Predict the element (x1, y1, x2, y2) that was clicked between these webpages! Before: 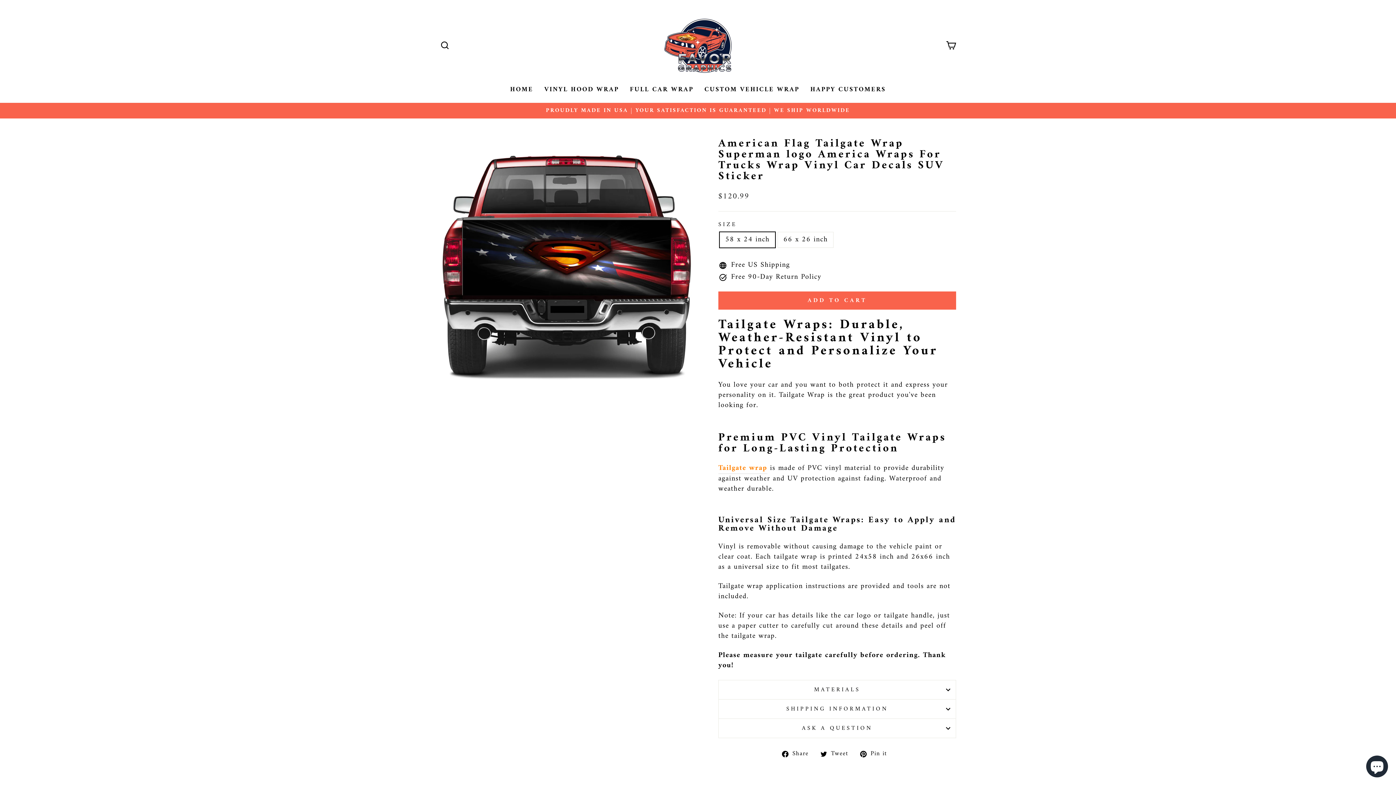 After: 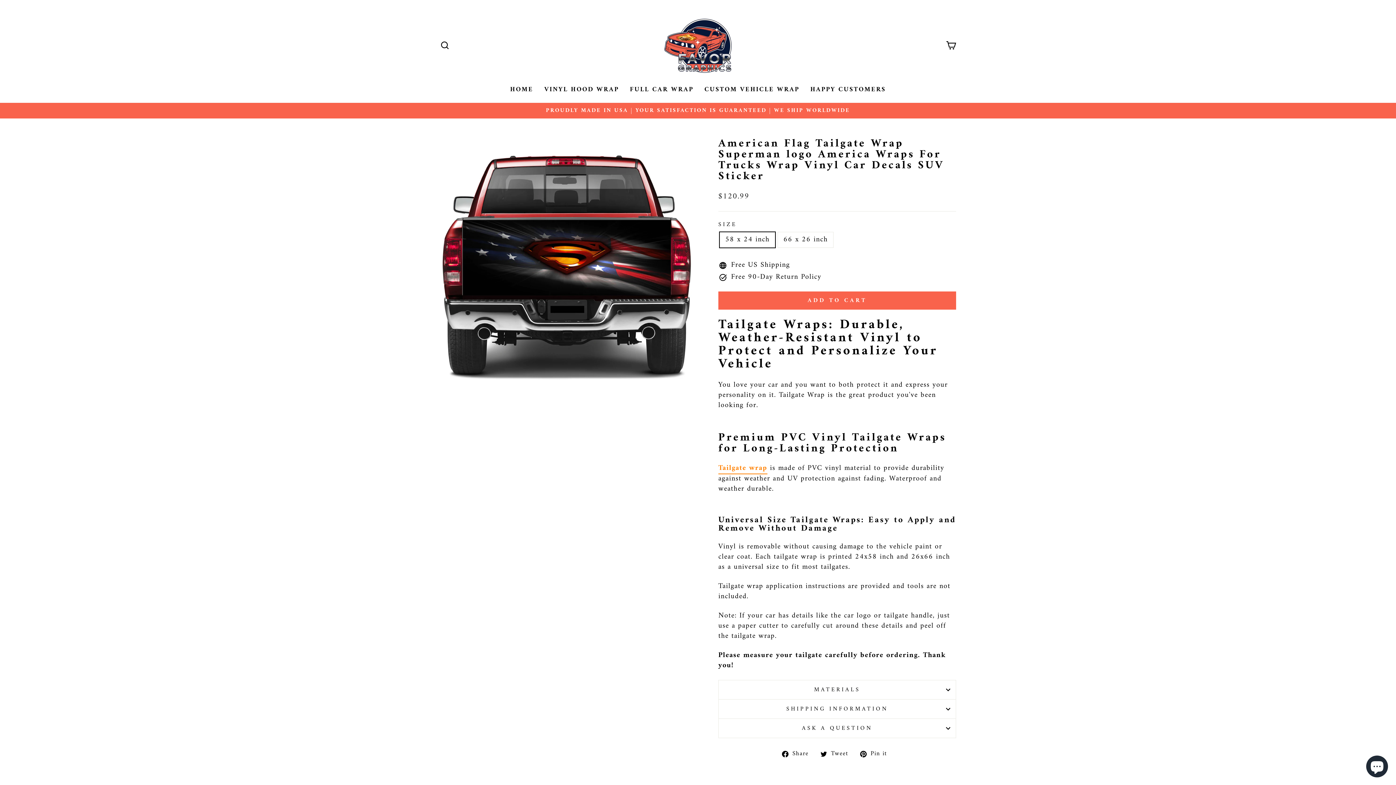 Action: bbox: (718, 463, 767, 474) label: Tailgate wrap